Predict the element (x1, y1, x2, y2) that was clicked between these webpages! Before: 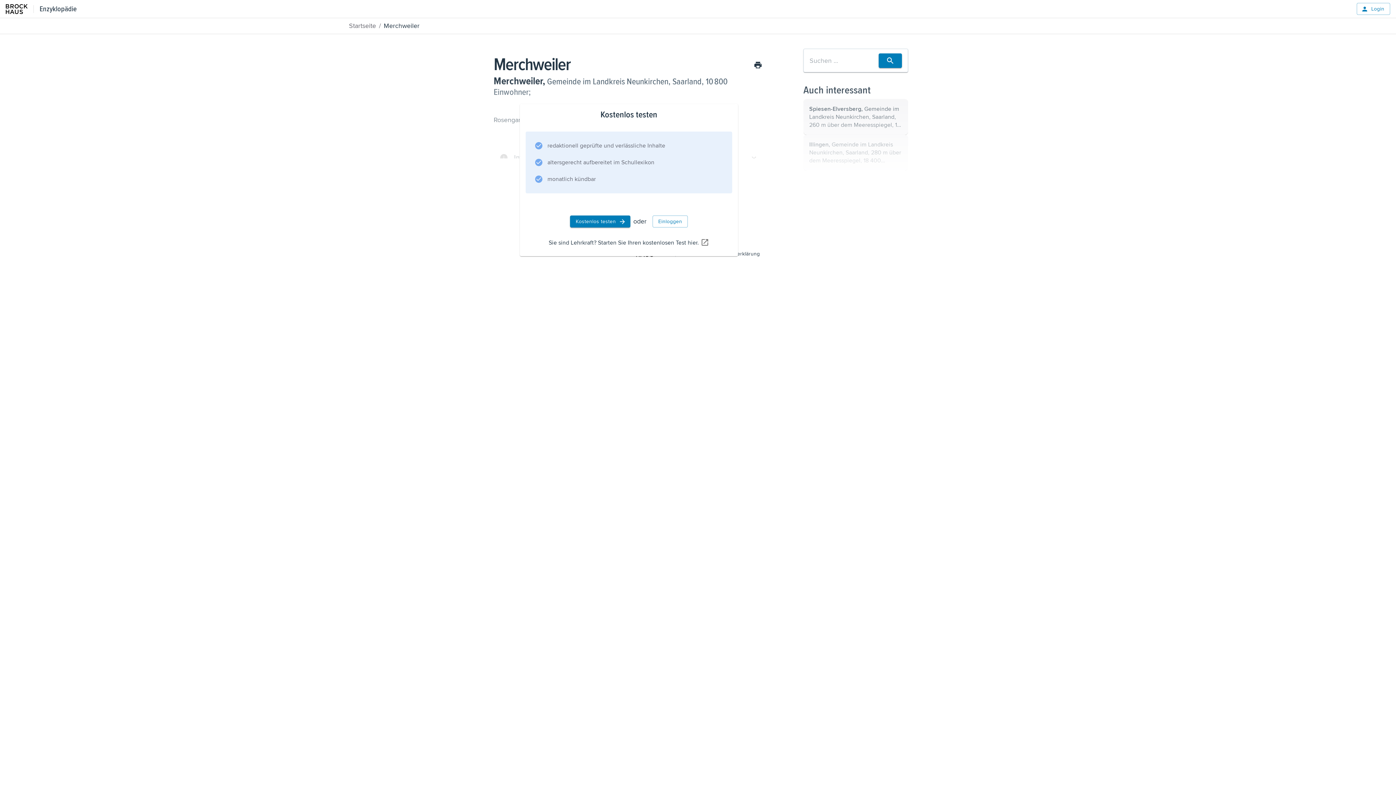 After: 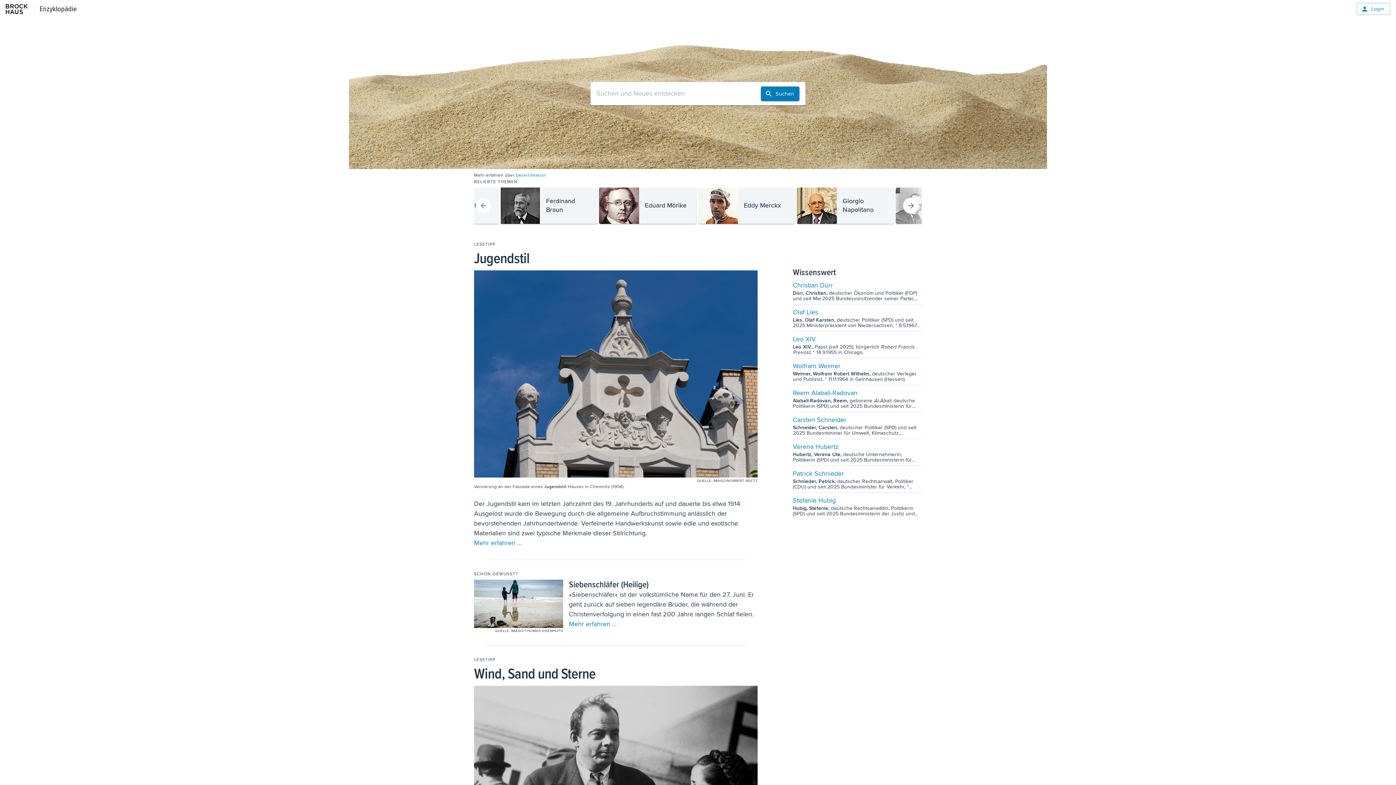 Action: label: Enzyklopädie bbox: (39, 3, 76, 14)